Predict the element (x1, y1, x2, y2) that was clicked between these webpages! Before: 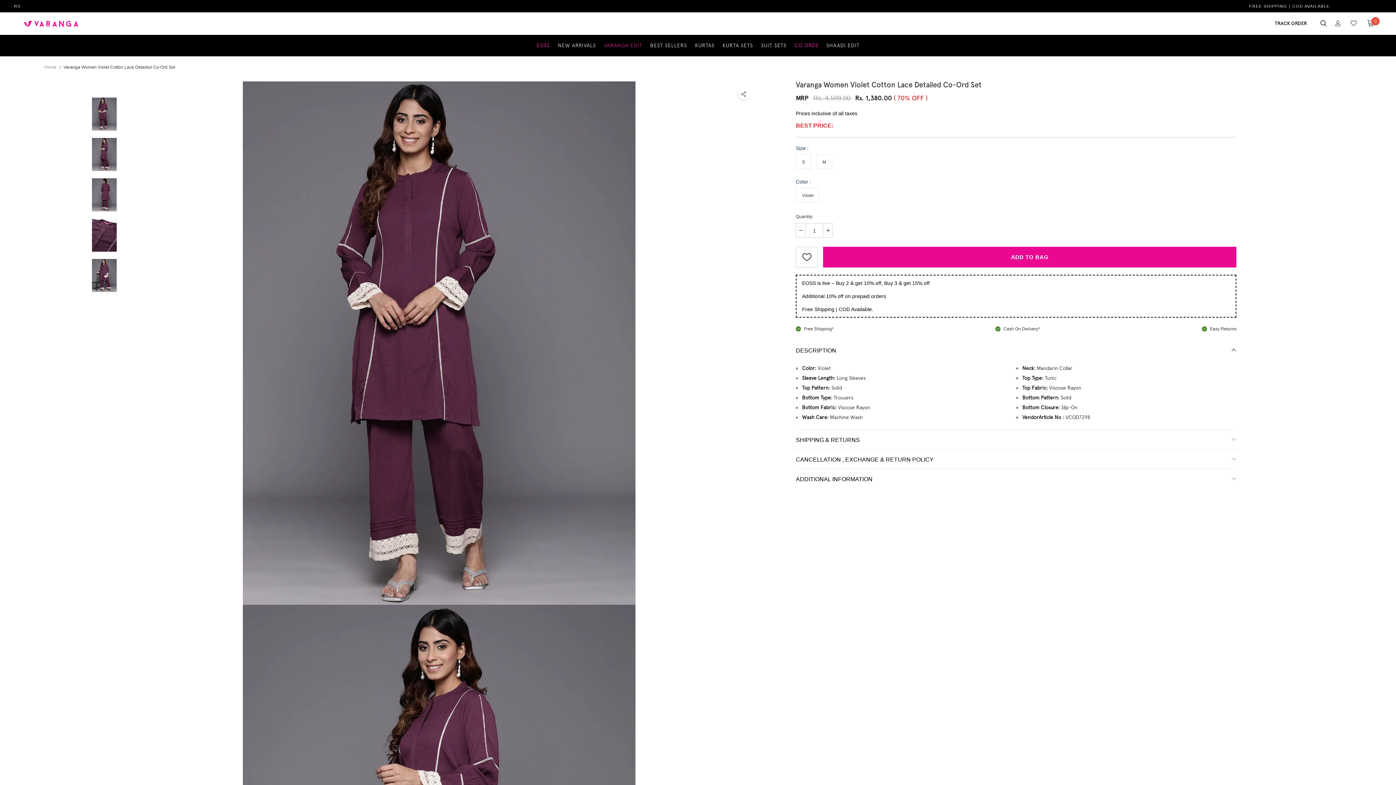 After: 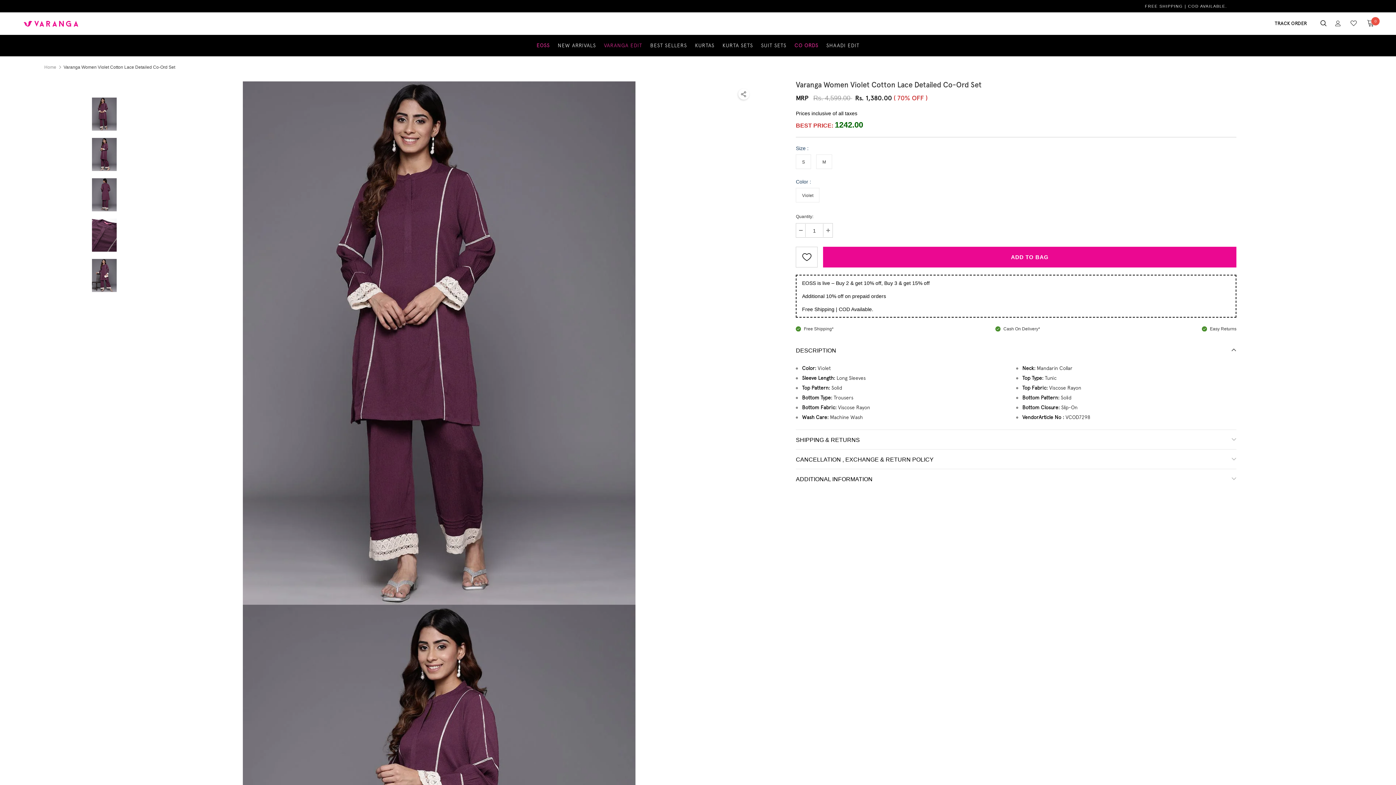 Action: bbox: (1335, 20, 1340, 26)